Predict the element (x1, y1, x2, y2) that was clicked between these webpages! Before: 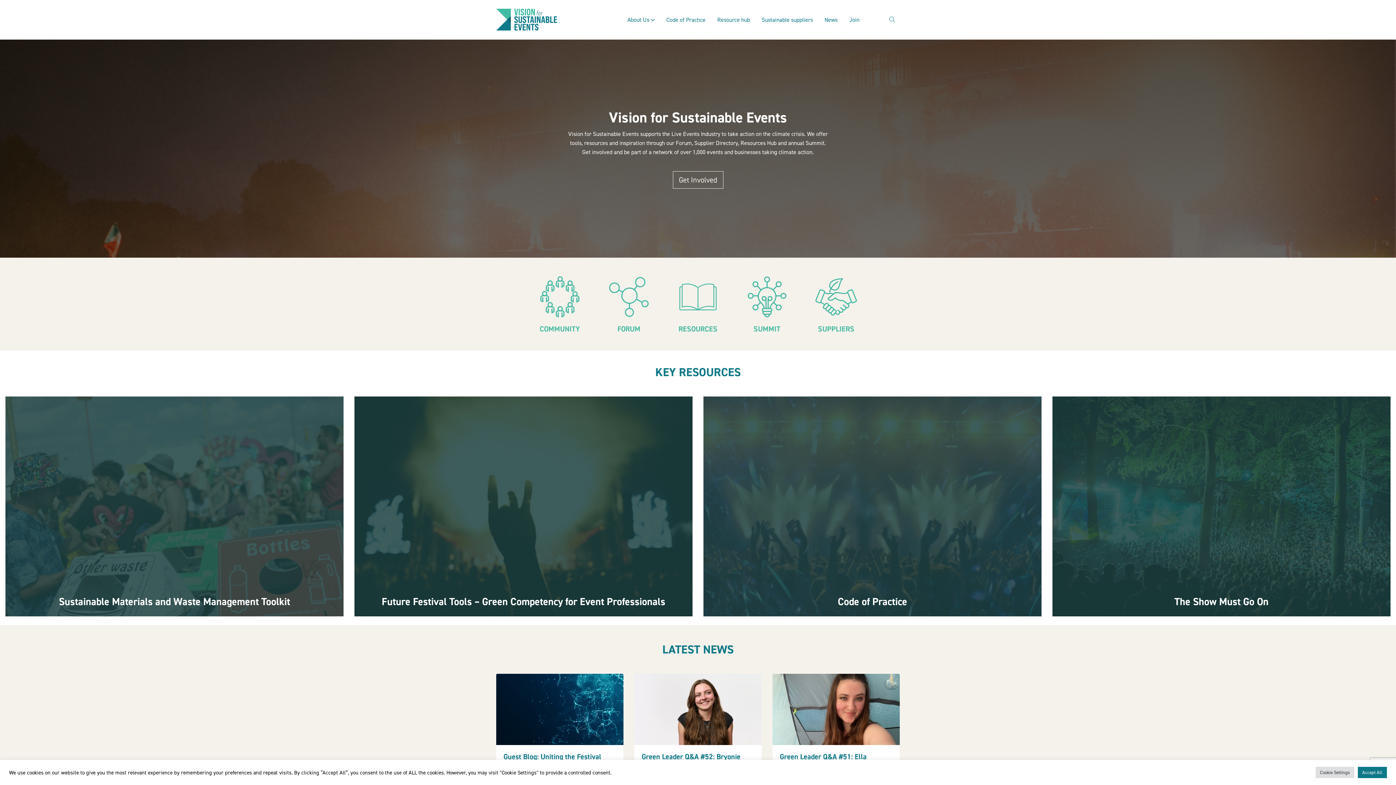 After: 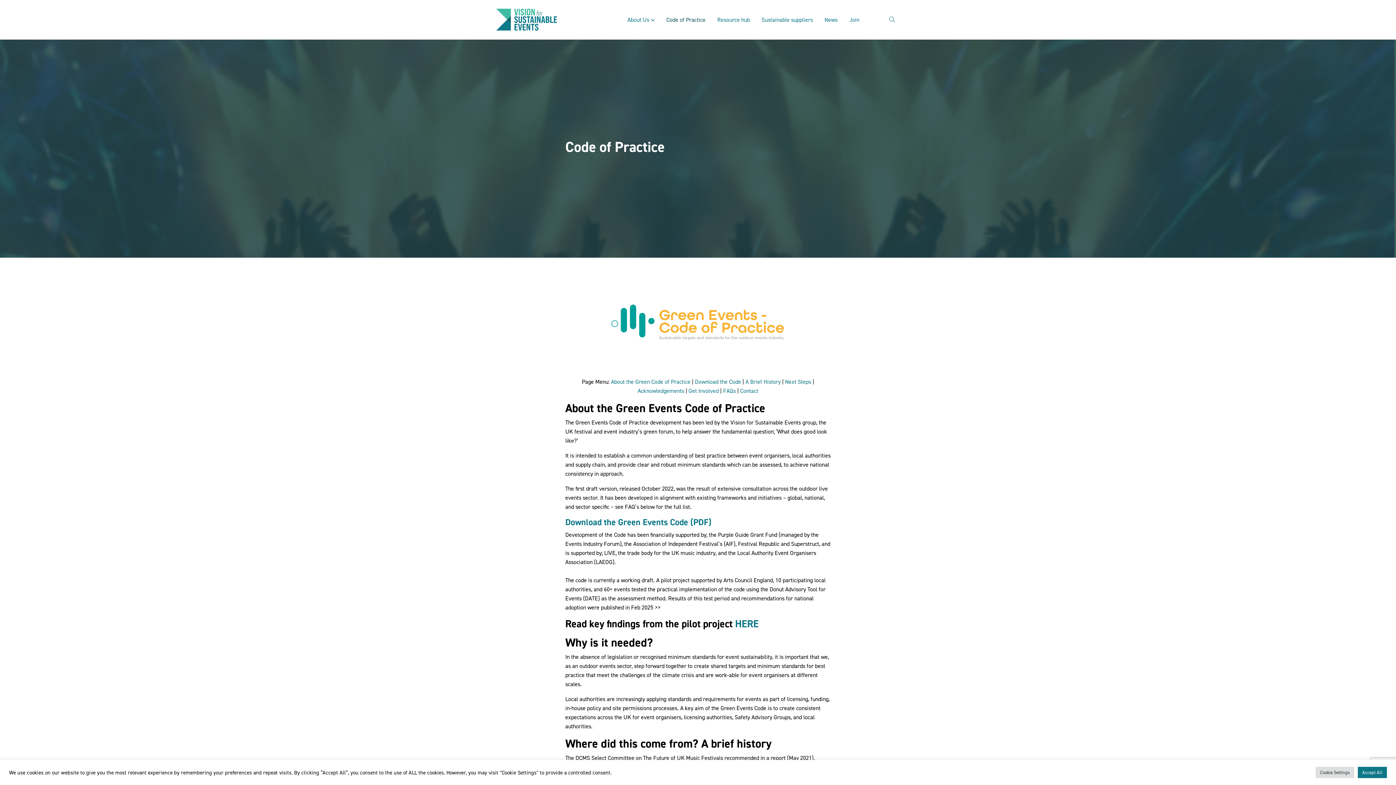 Action: label: Code of Practice bbox: (660, 12, 711, 27)